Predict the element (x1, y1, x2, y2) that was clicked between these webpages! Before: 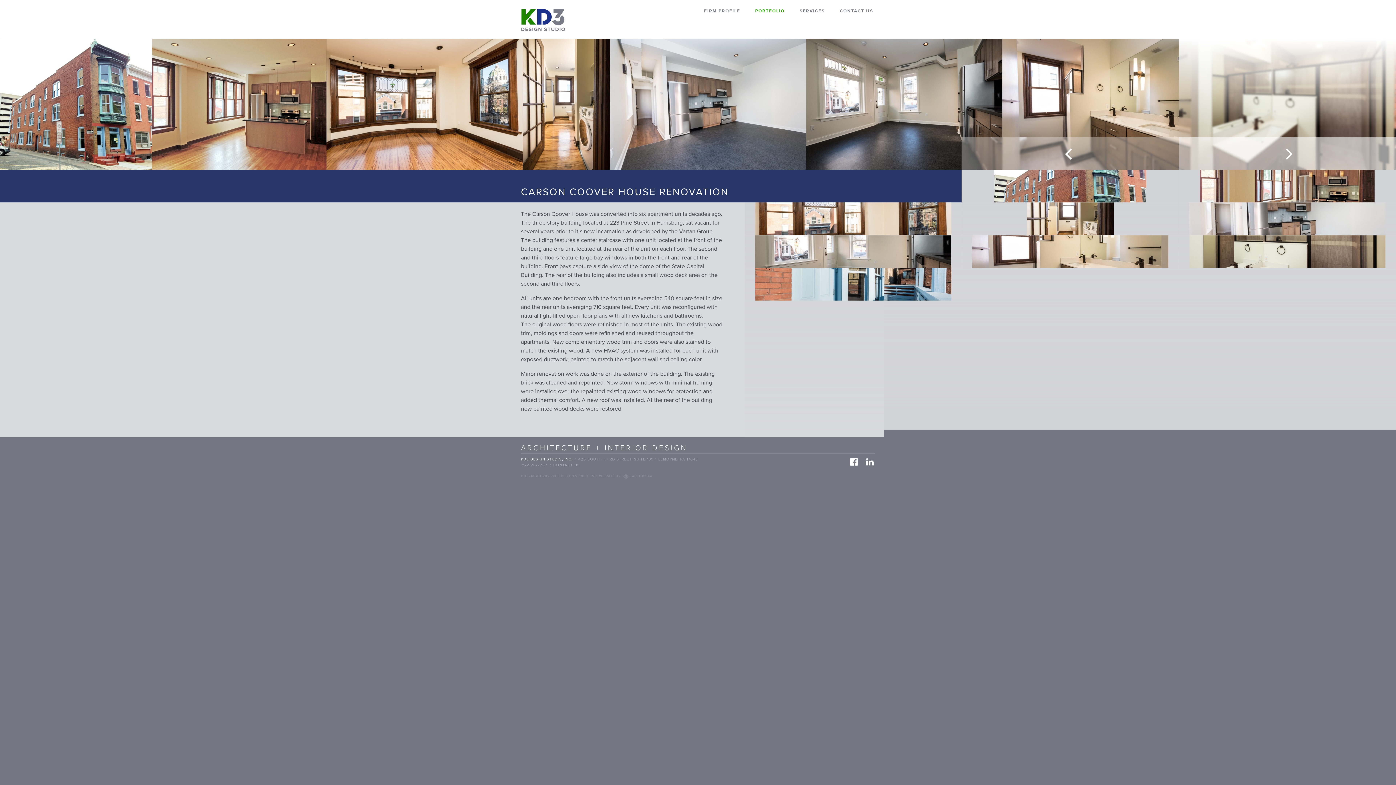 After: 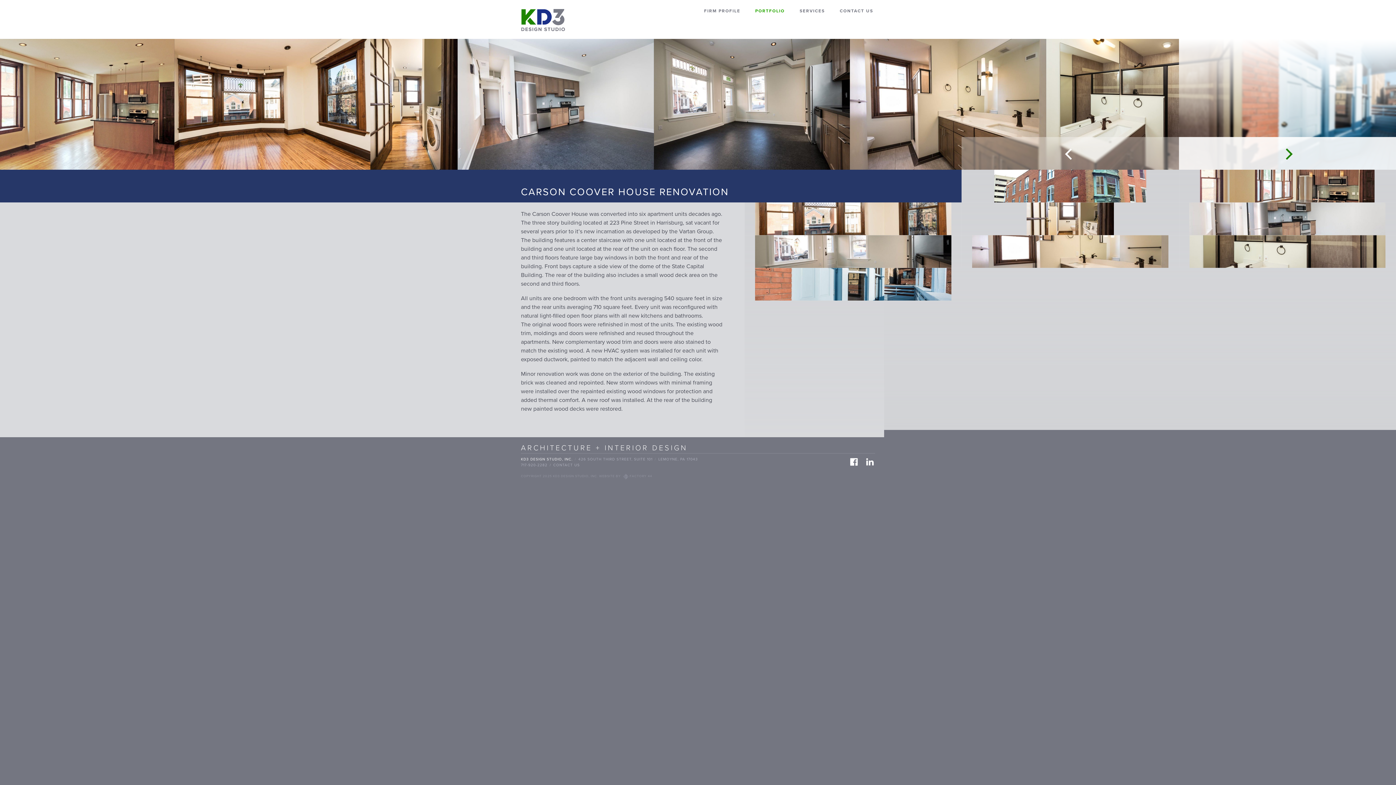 Action: label: next bbox: (1179, 137, 1396, 169)